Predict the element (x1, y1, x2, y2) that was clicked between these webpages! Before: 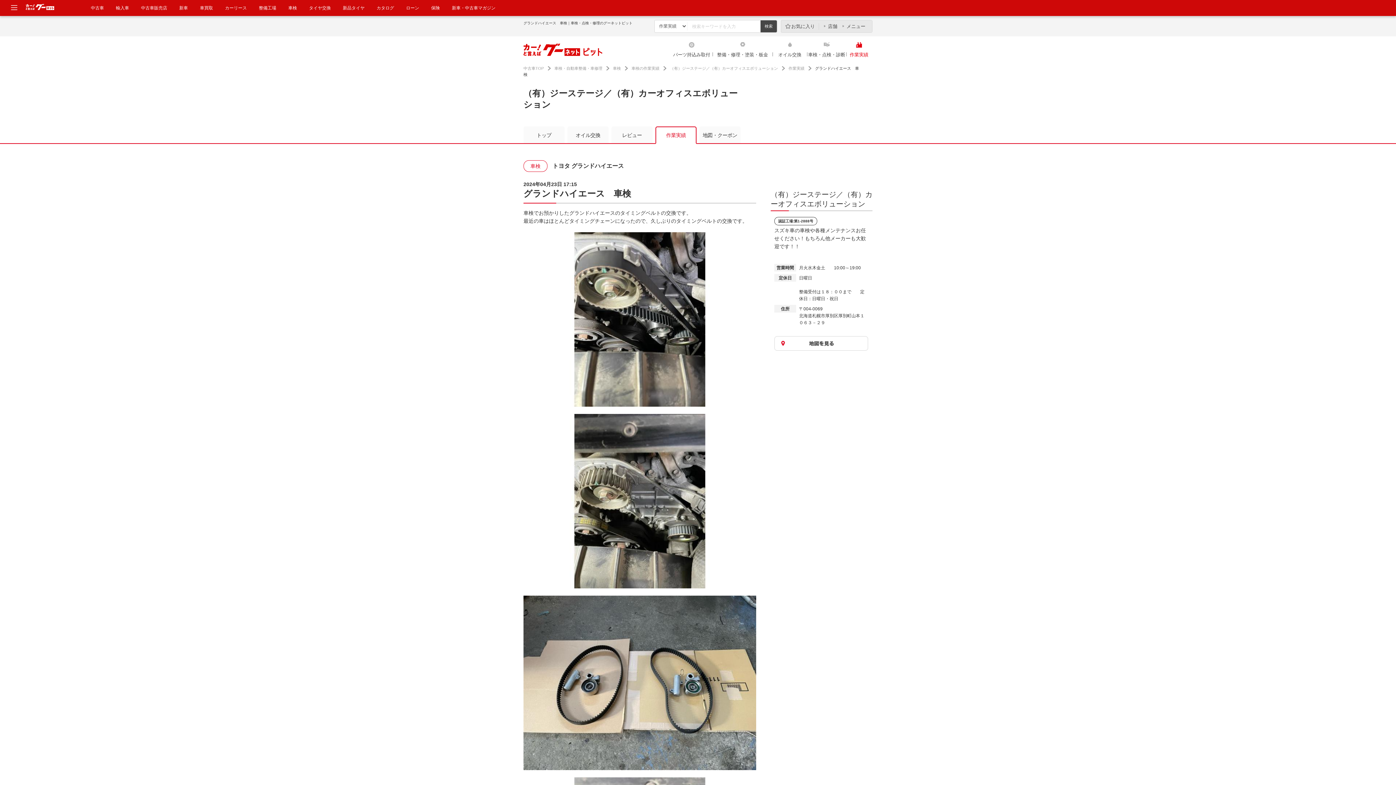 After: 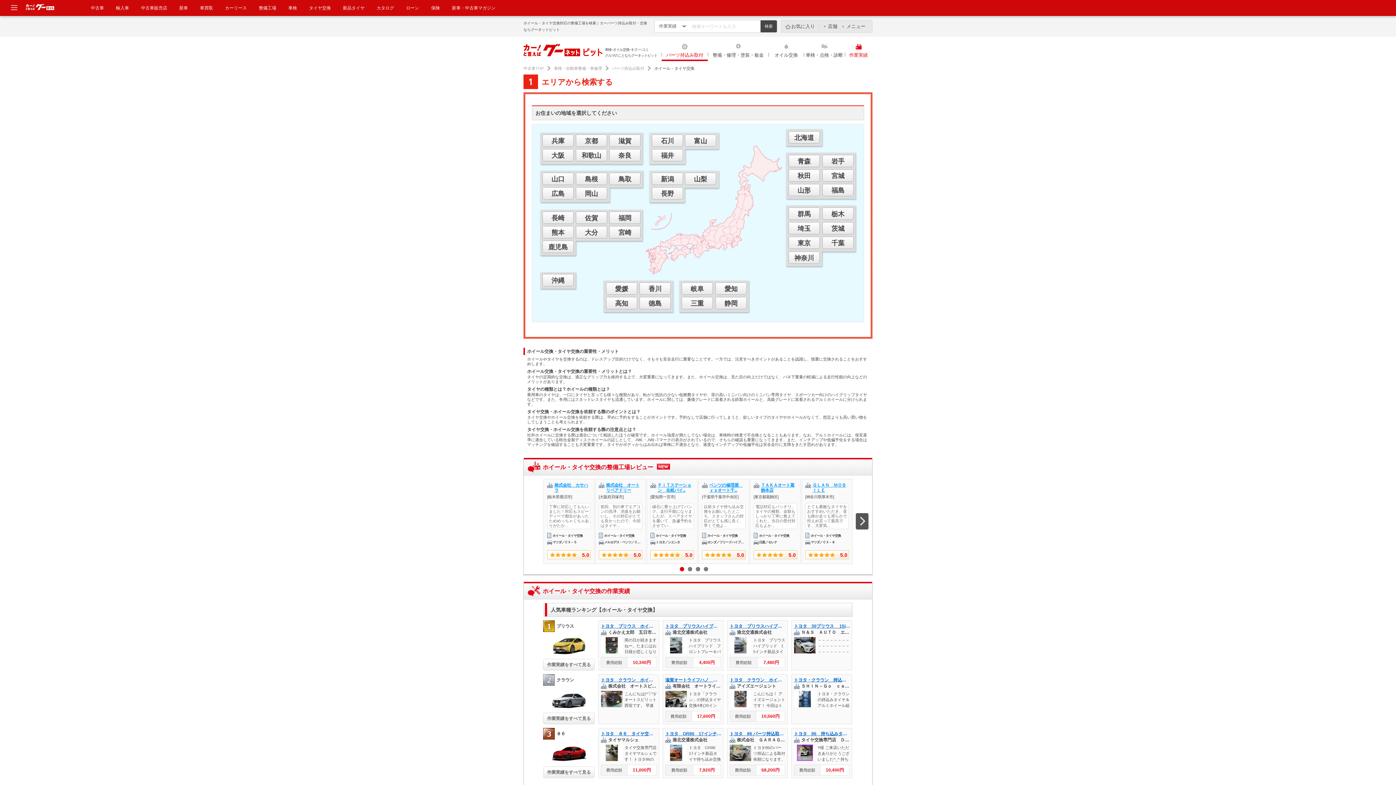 Action: label: タイヤ交換 bbox: (309, 5, 330, 10)